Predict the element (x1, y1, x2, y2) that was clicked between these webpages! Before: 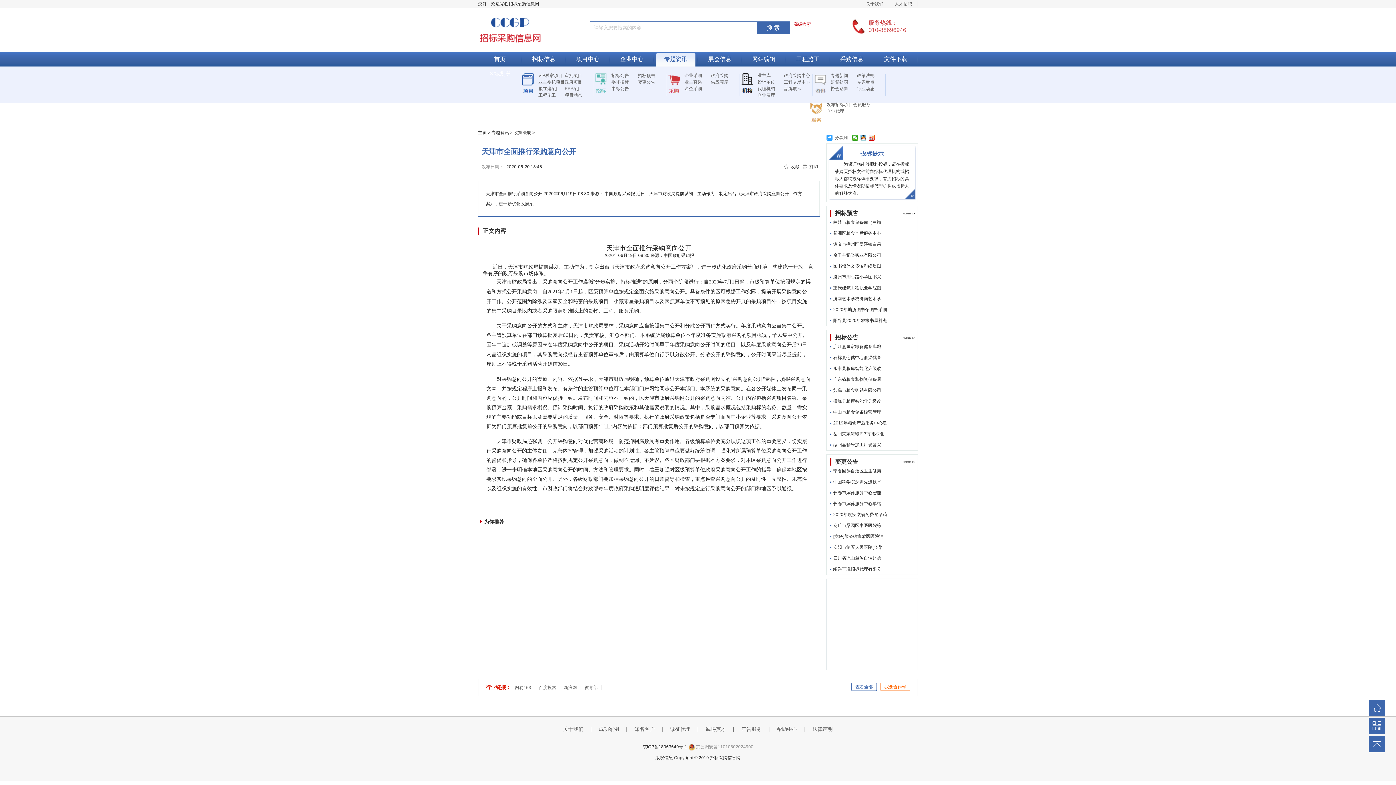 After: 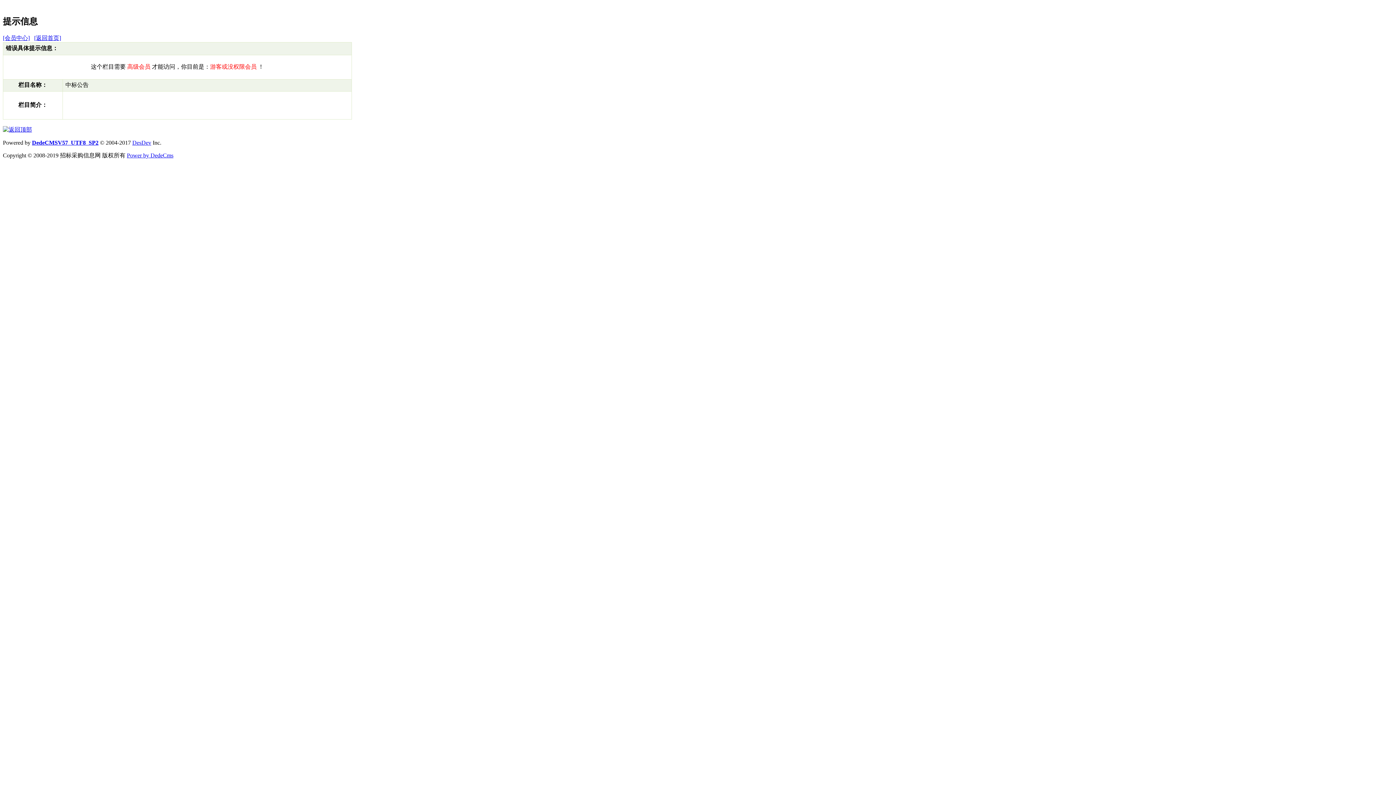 Action: bbox: (611, 85, 638, 92) label: 中标公告